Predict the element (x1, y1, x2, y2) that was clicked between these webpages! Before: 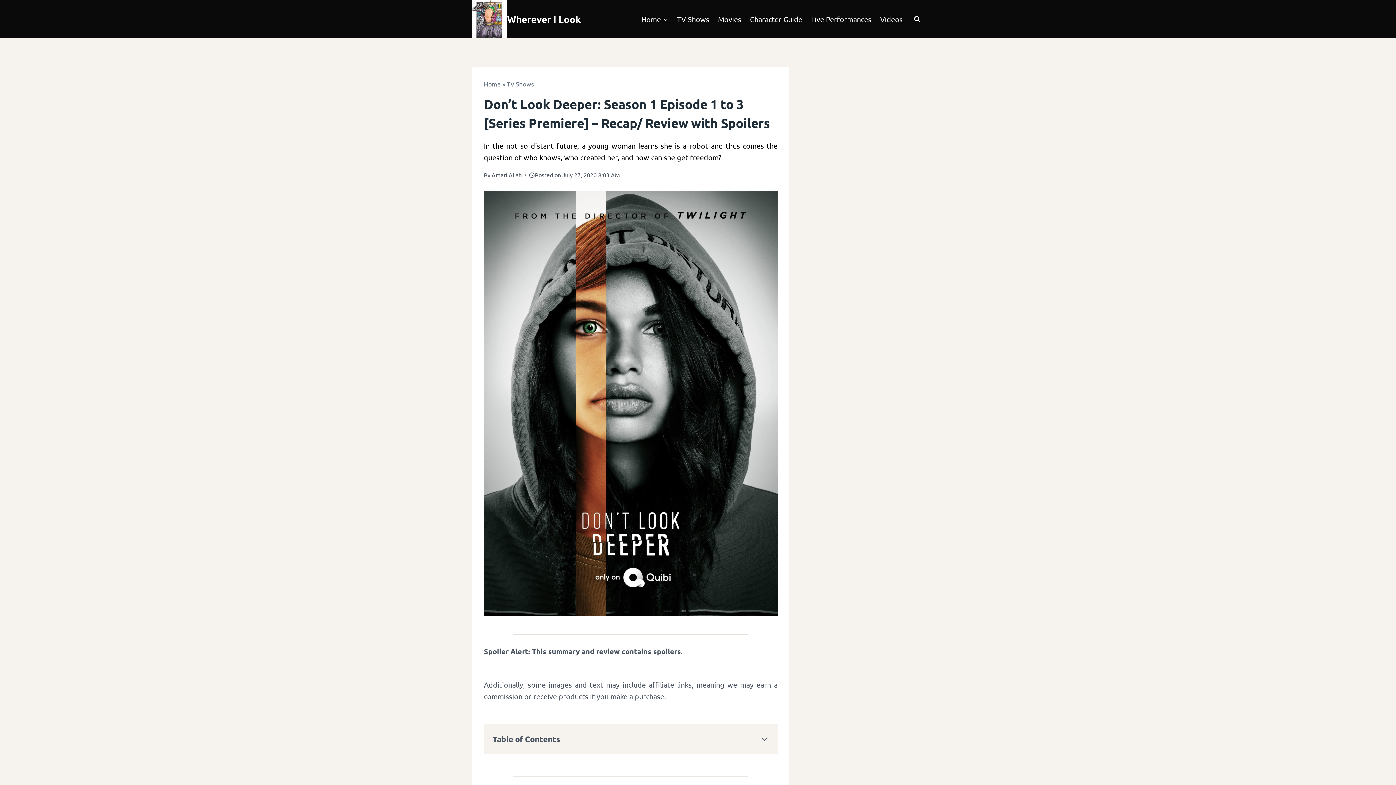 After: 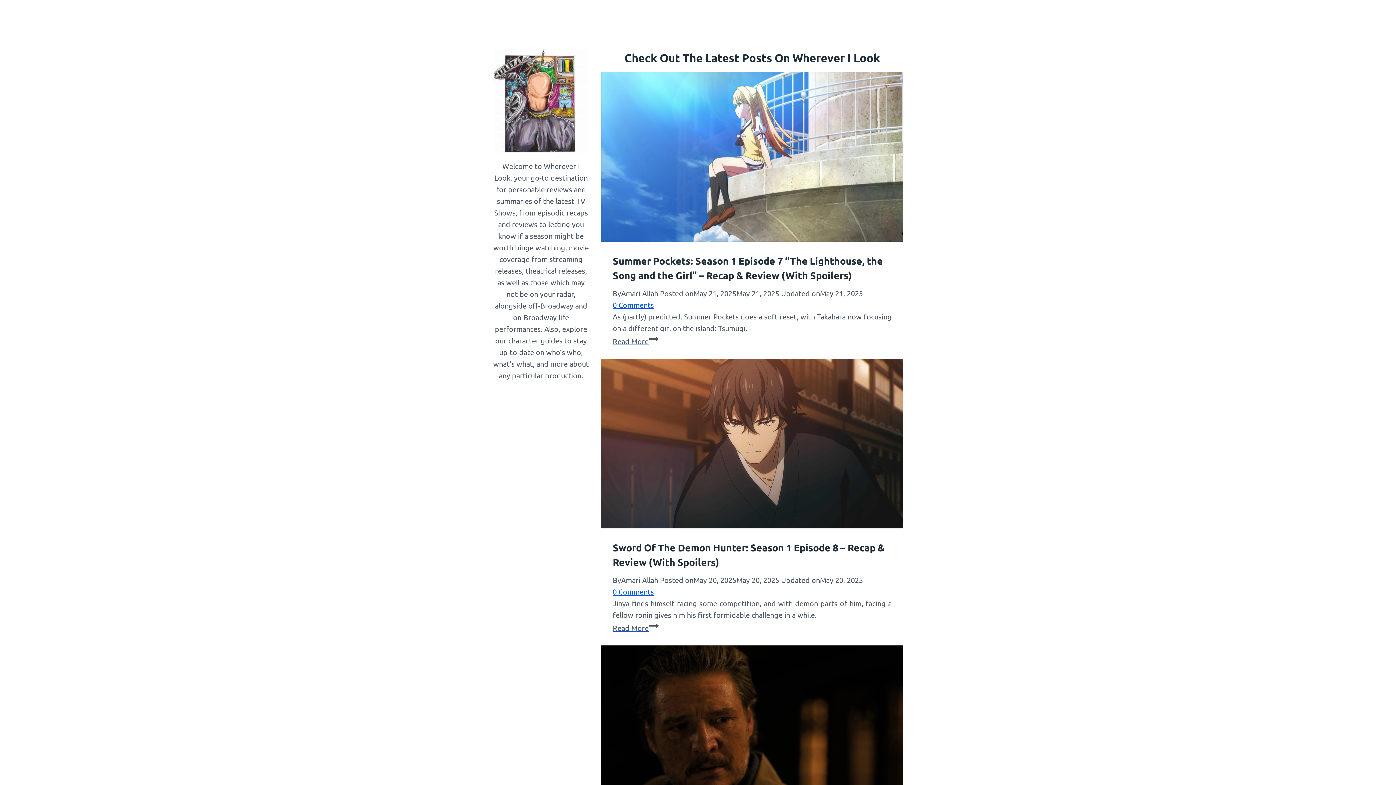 Action: label: Home bbox: (637, 8, 672, 29)